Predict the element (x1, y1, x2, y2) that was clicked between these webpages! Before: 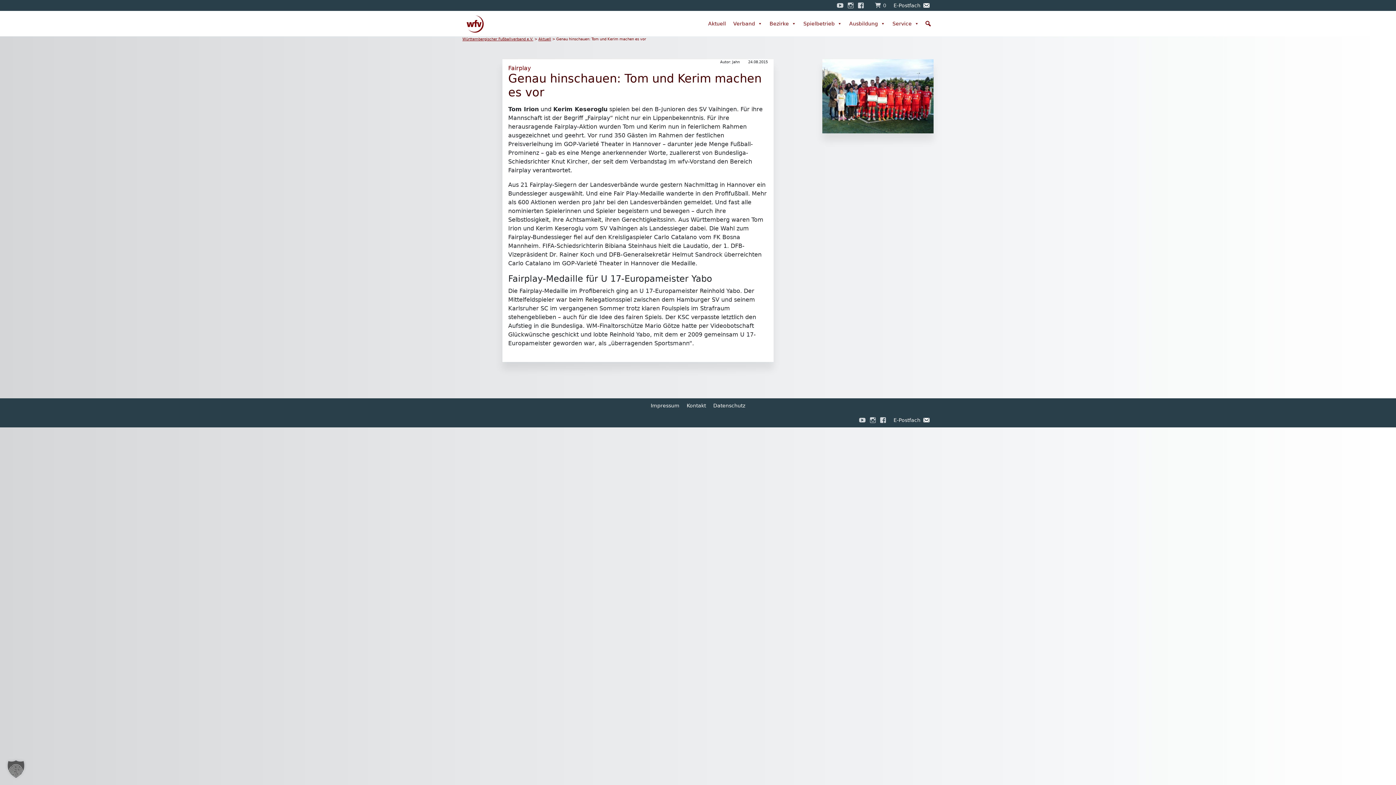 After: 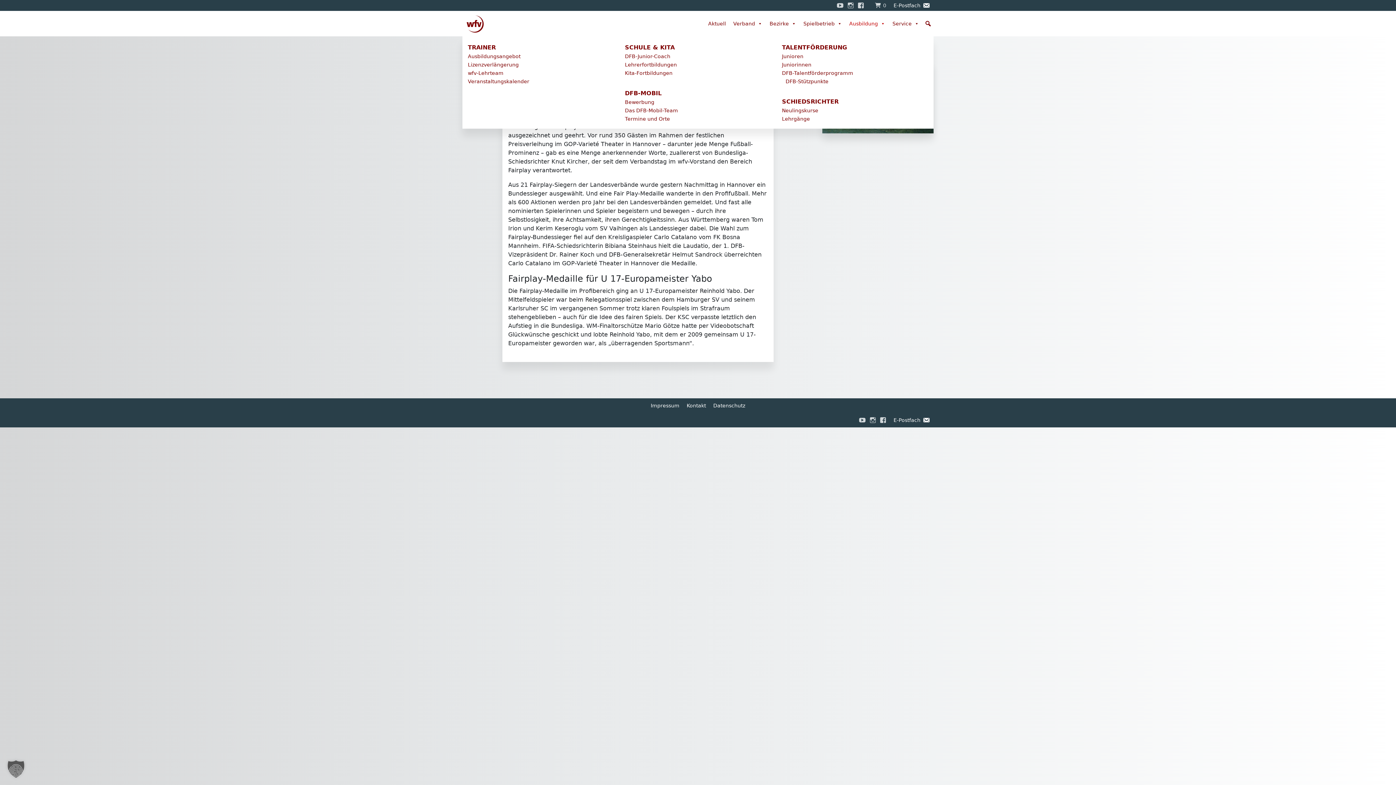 Action: bbox: (845, 10, 889, 36) label: Ausbildung